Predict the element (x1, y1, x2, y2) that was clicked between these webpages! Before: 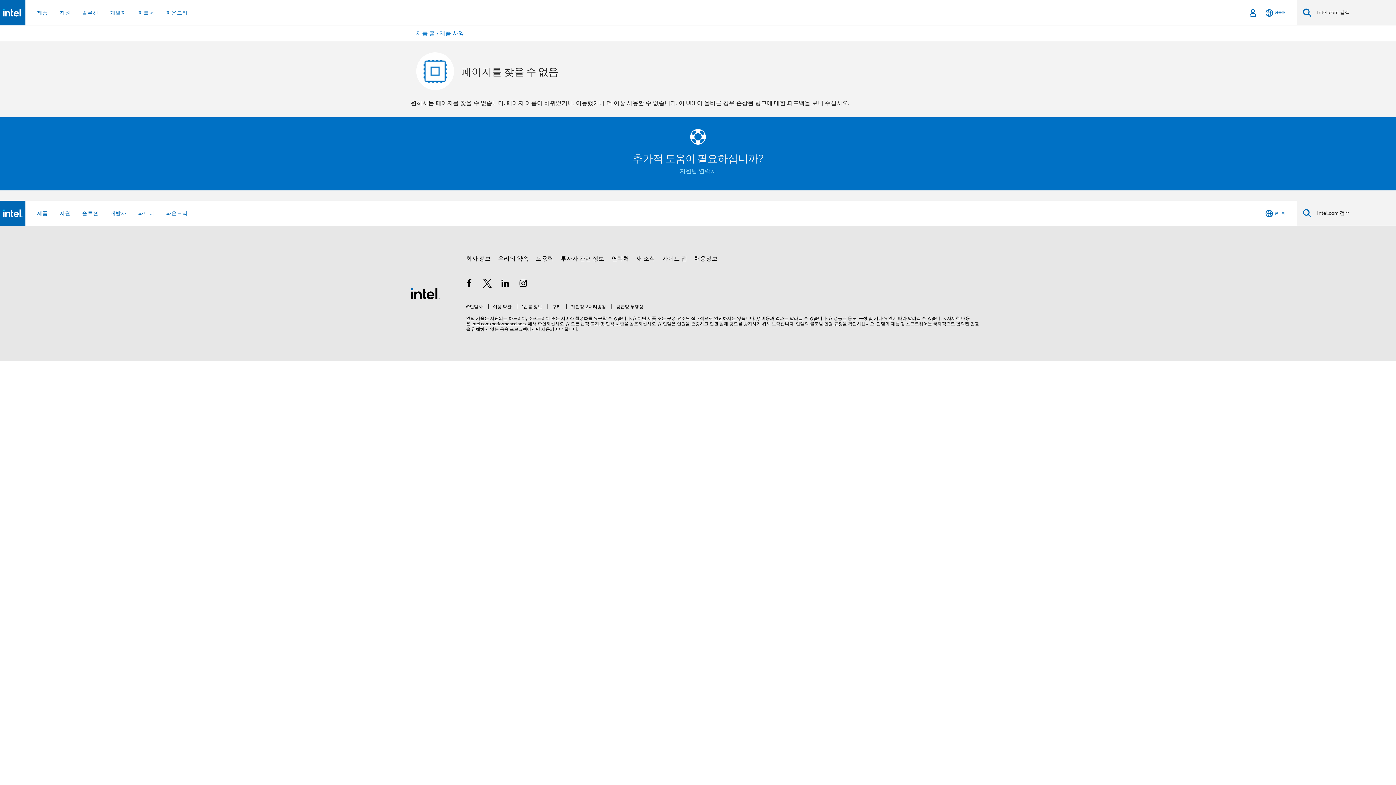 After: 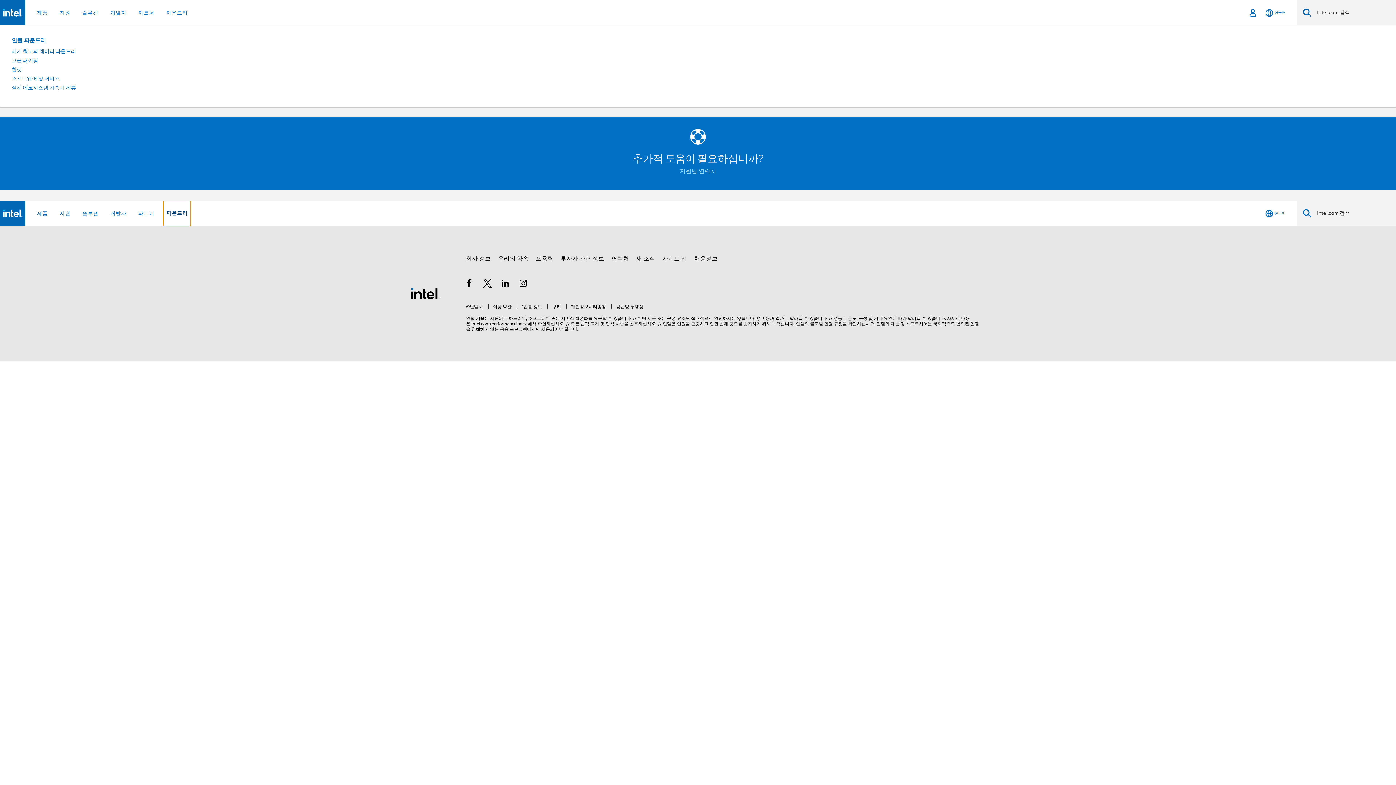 Action: label: 파운드리 bbox: (163, 200, 190, 226)